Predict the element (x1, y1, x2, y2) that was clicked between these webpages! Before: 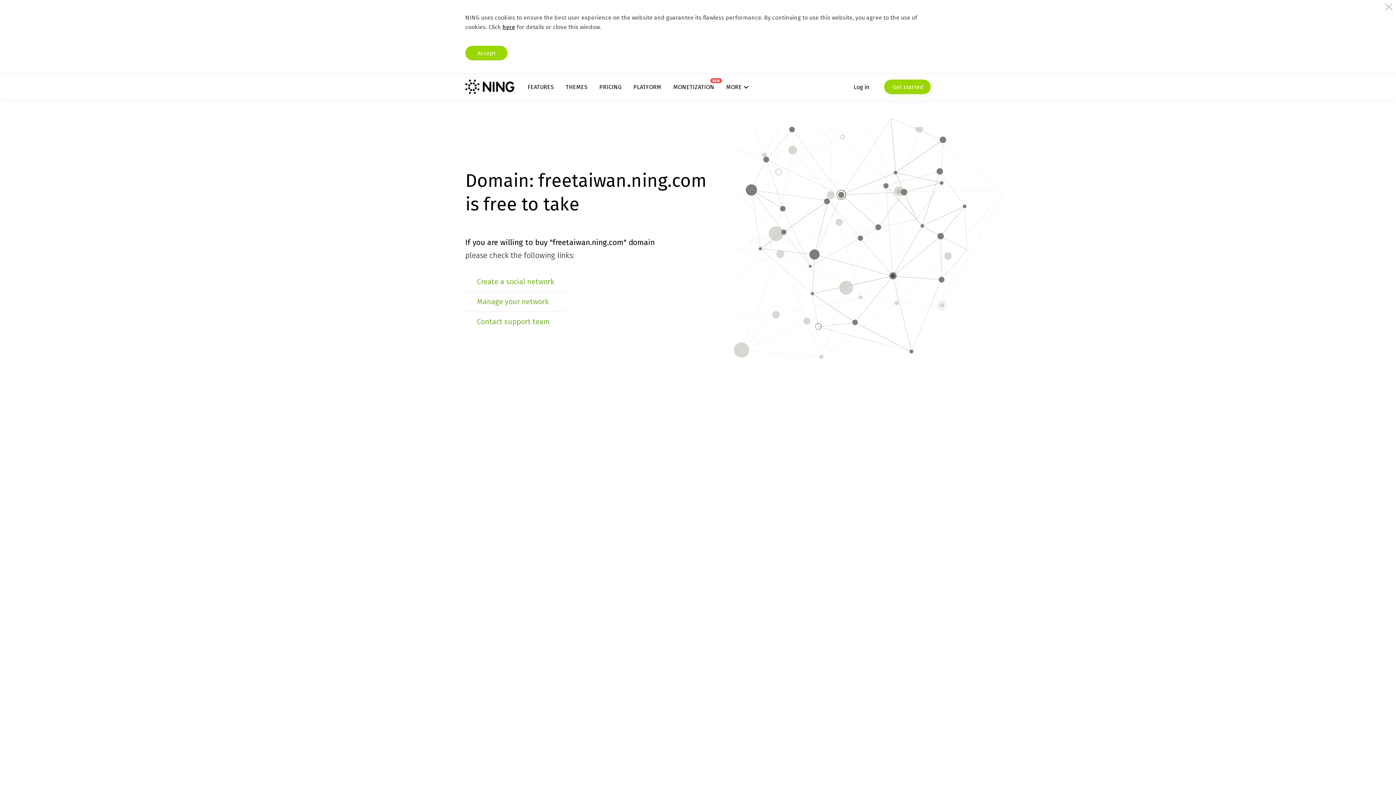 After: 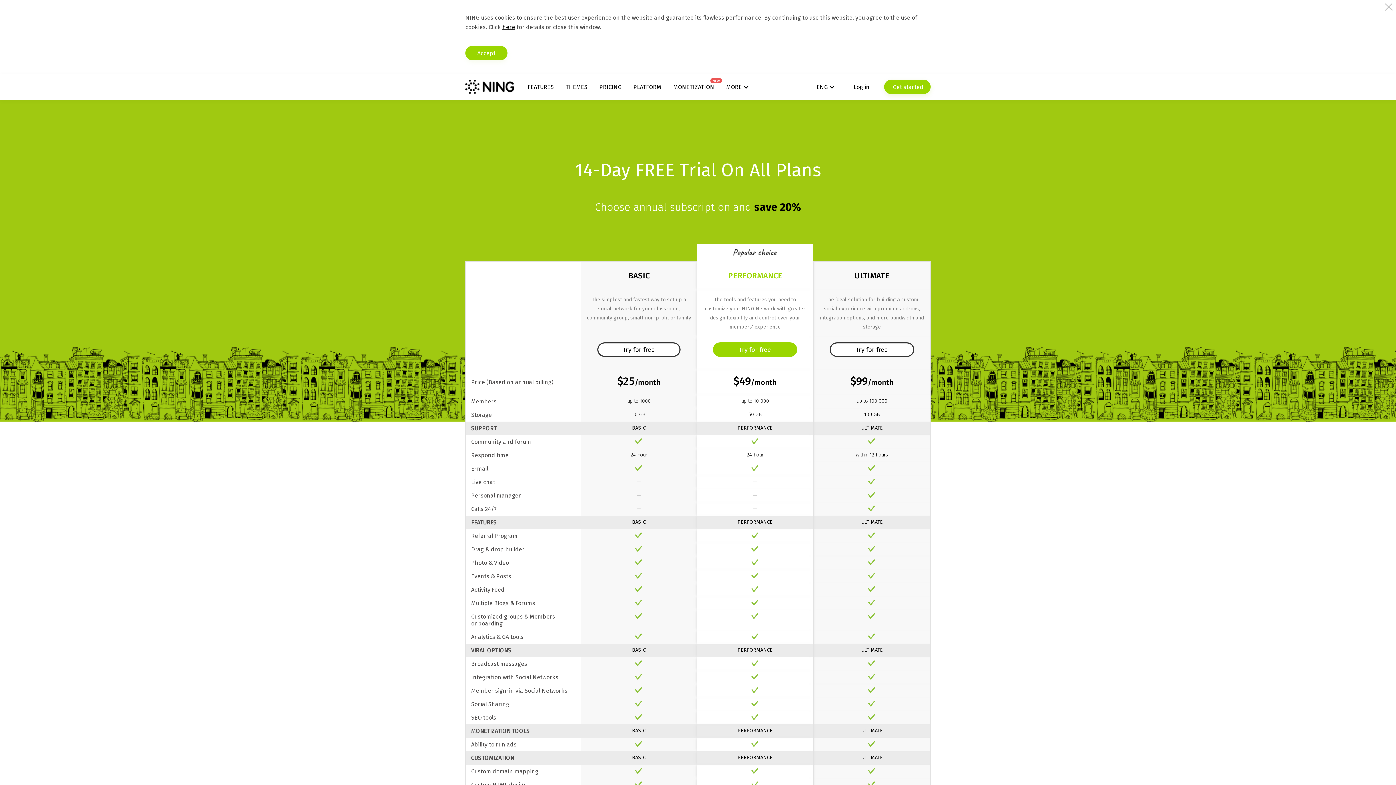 Action: bbox: (599, 83, 621, 90) label: PRICING